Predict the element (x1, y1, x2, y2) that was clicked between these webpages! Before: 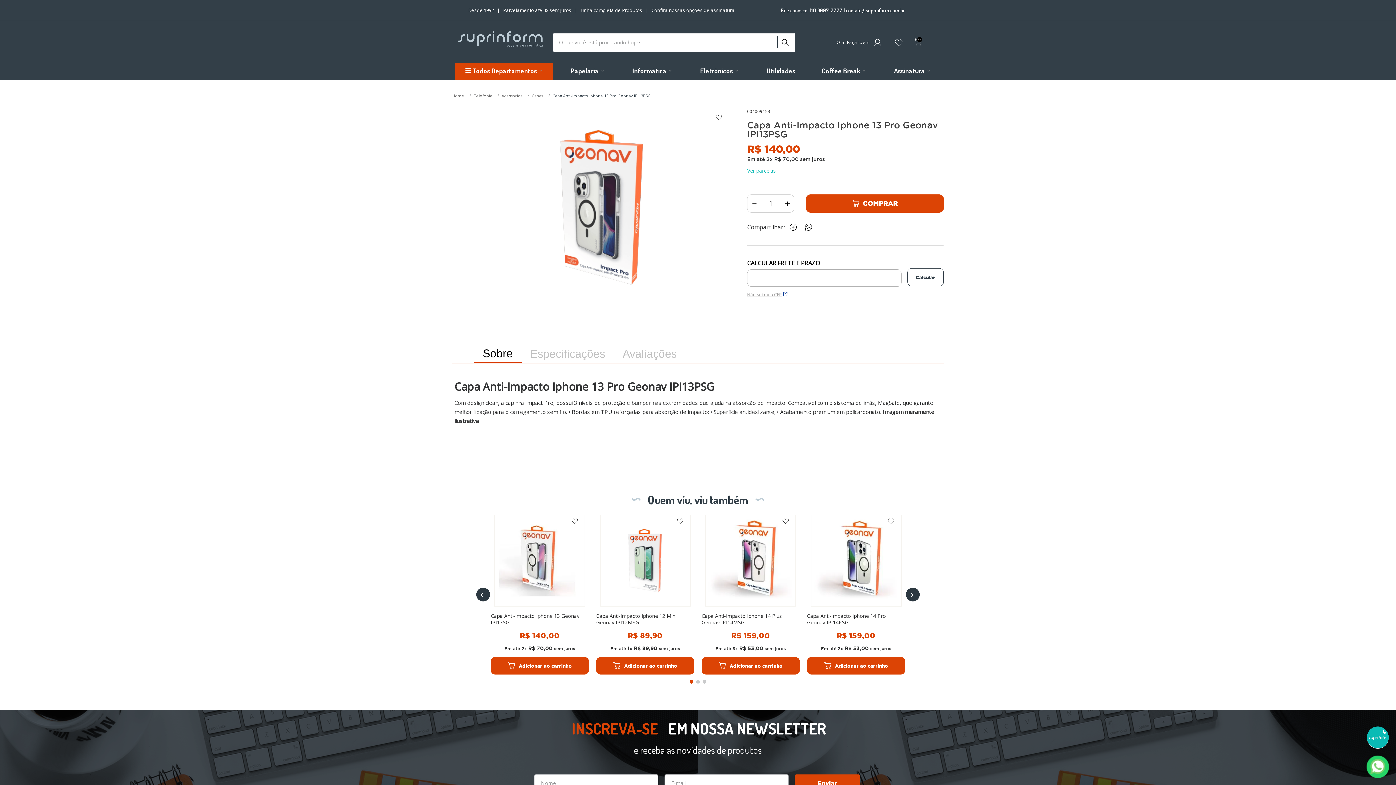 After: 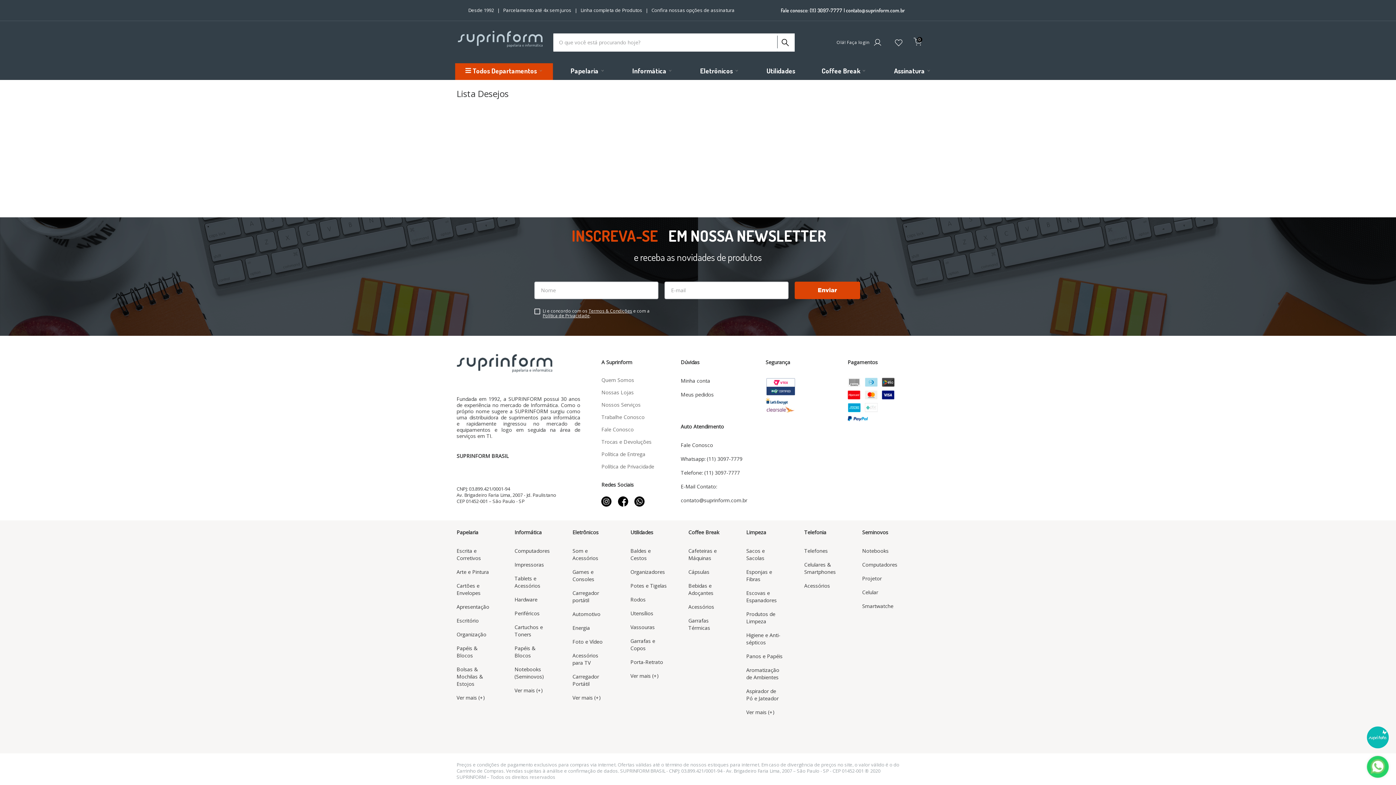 Action: bbox: (894, 38, 903, 48)